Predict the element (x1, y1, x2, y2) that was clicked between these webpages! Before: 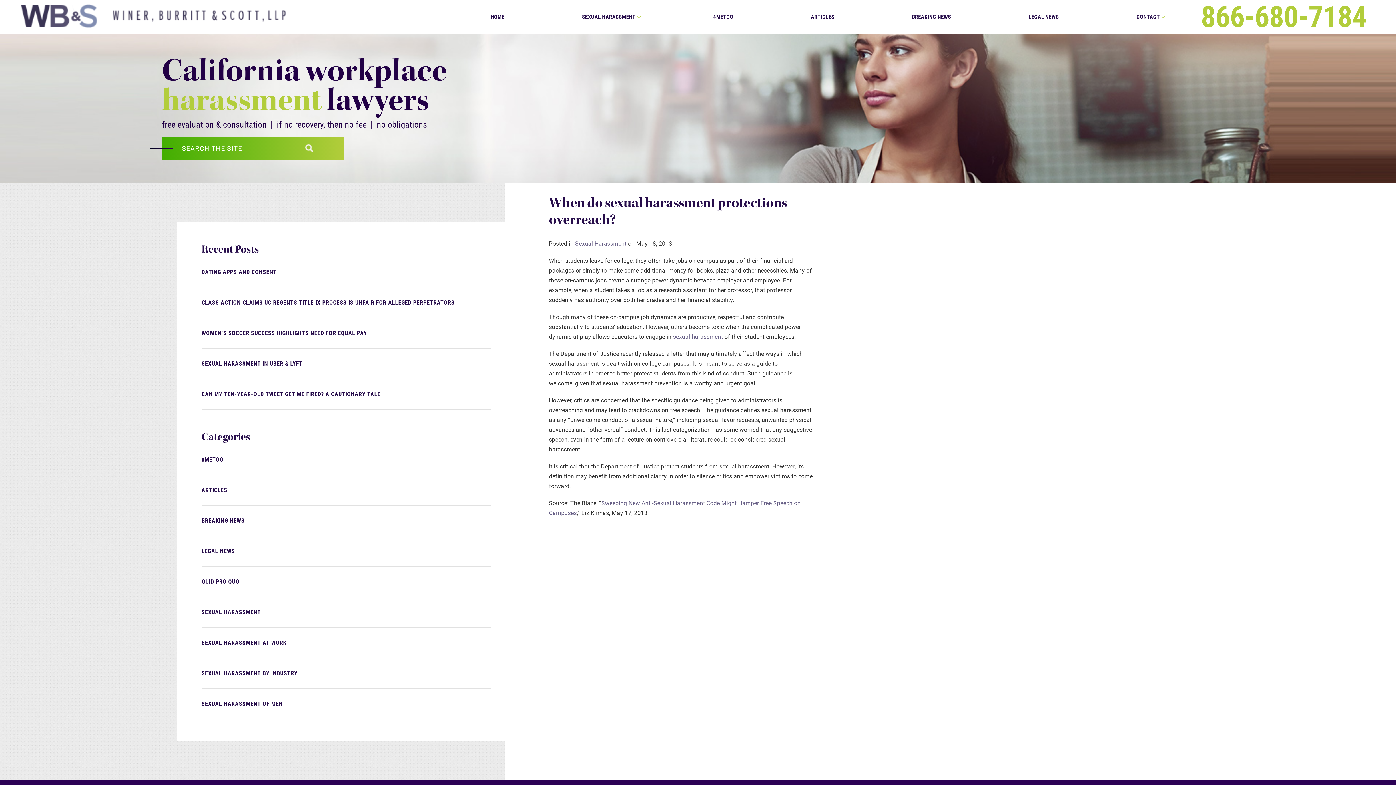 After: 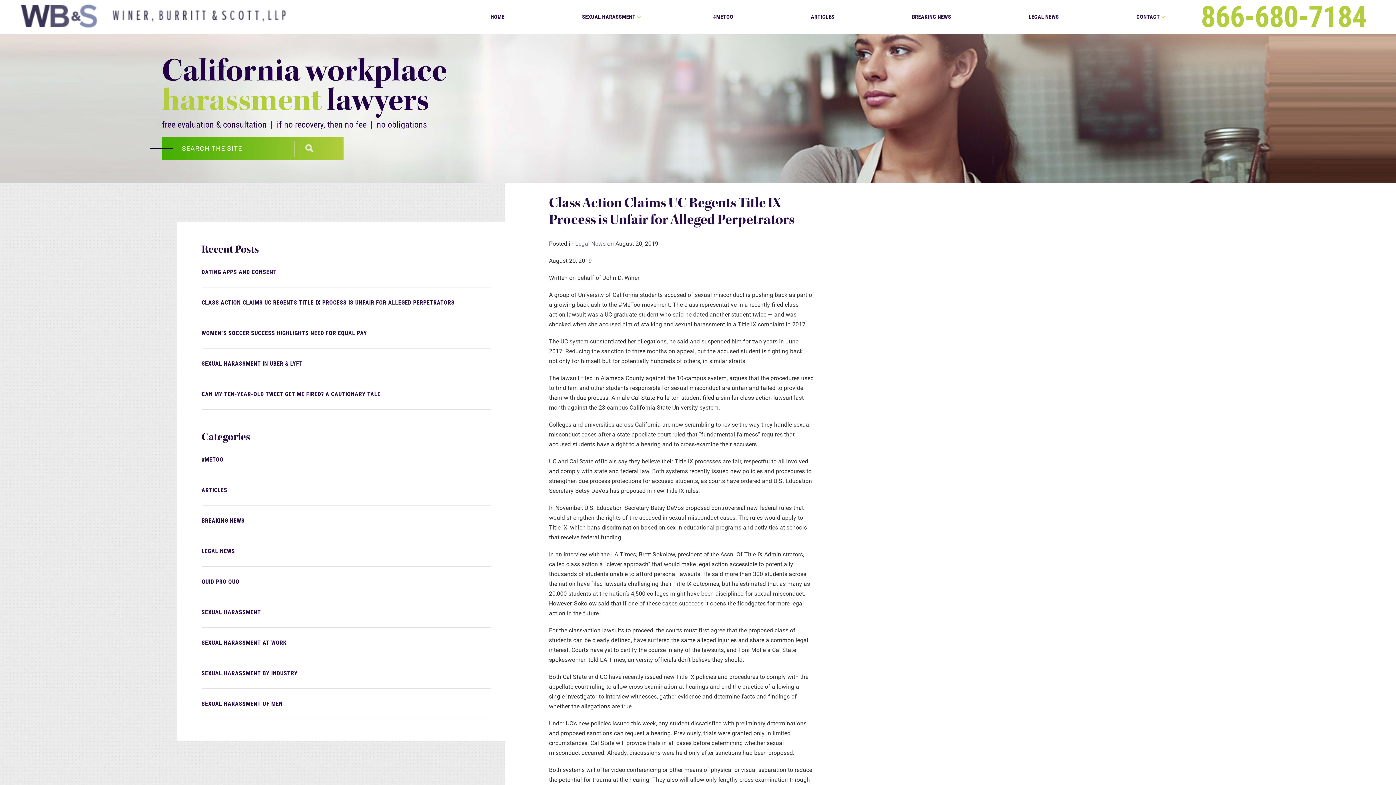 Action: label: CLASS ACTION CLAIMS UC REGENTS TITLE IX PROCESS IS UNFAIR FOR ALLEGED PERPETRATORS bbox: (201, 287, 490, 318)